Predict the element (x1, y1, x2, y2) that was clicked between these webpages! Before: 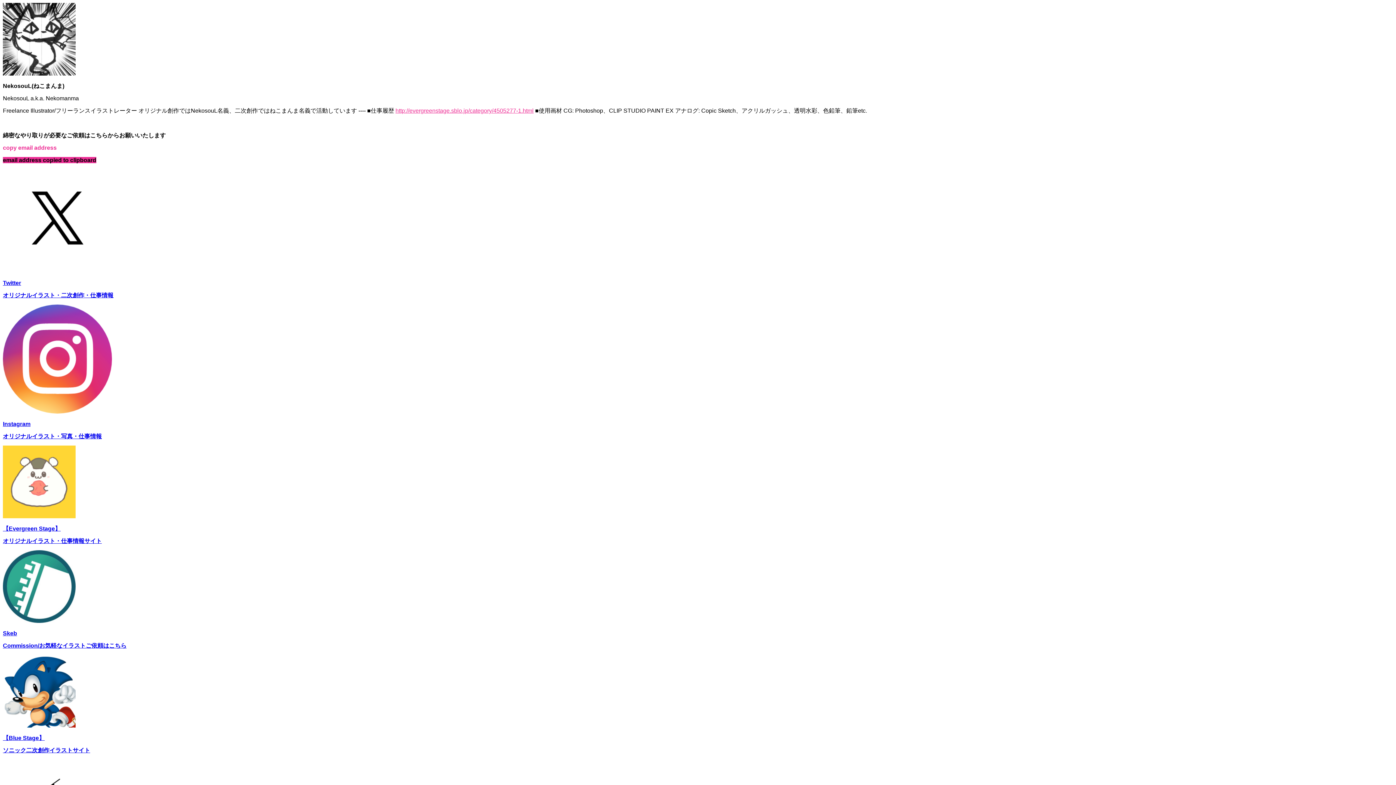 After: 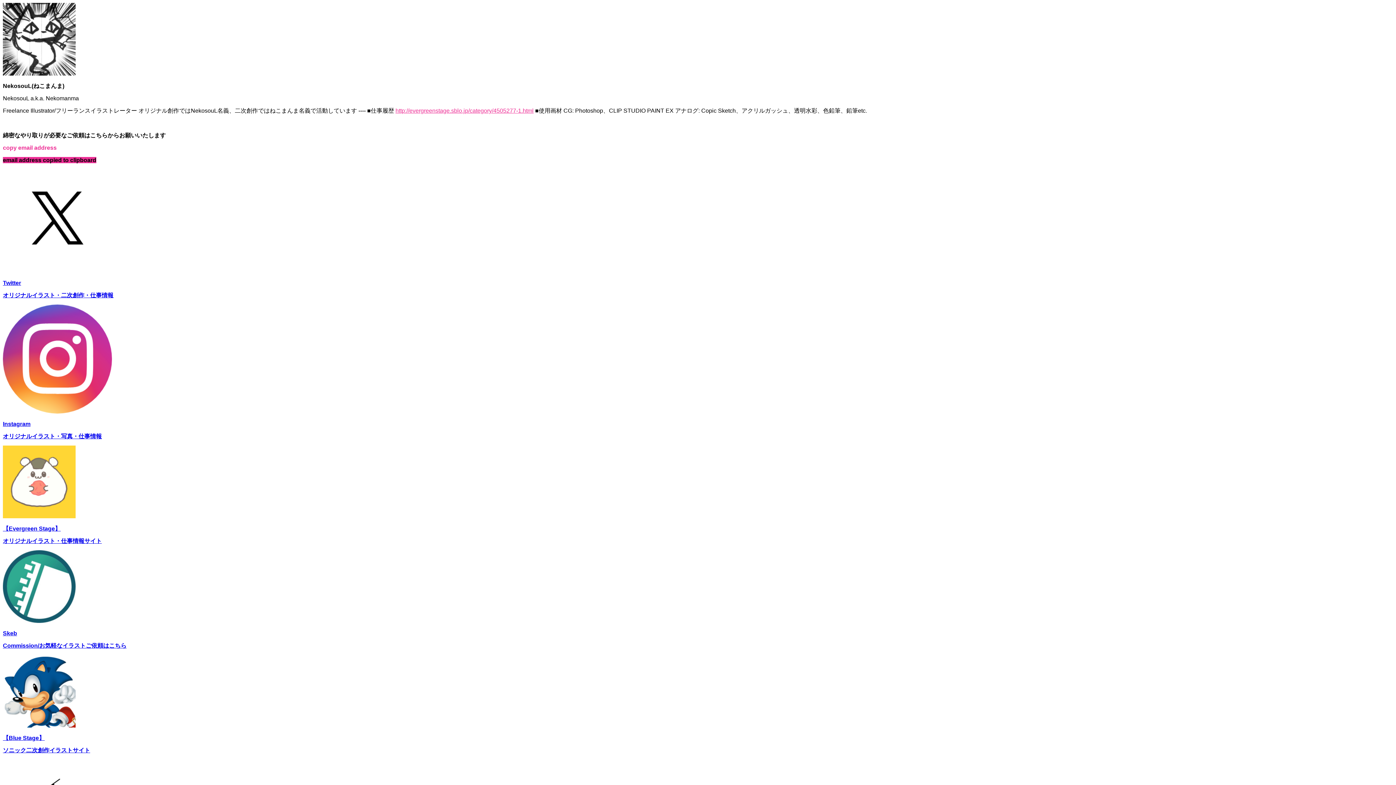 Action: label: Skeb

Commission/お気軽なイラストご依頼はこちら bbox: (2, 550, 1393, 649)